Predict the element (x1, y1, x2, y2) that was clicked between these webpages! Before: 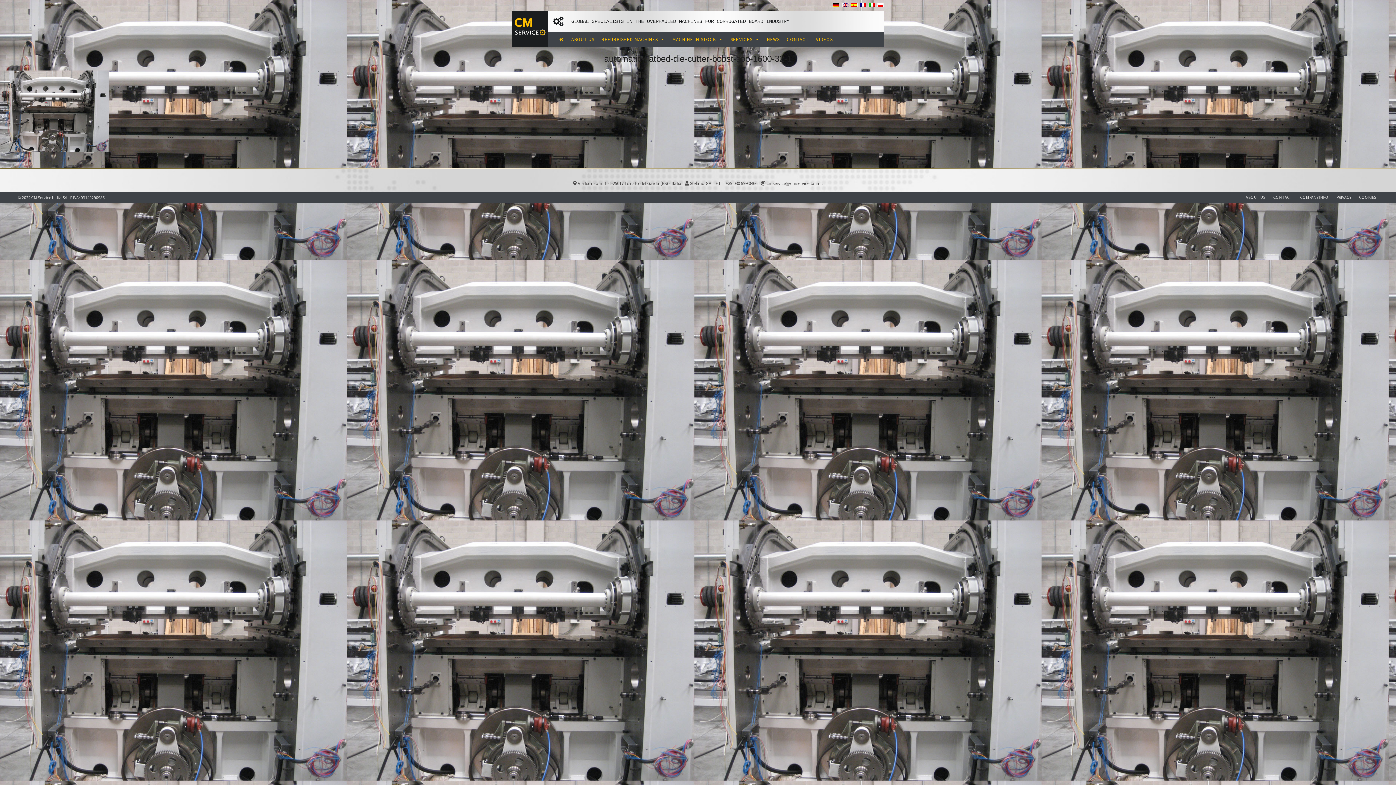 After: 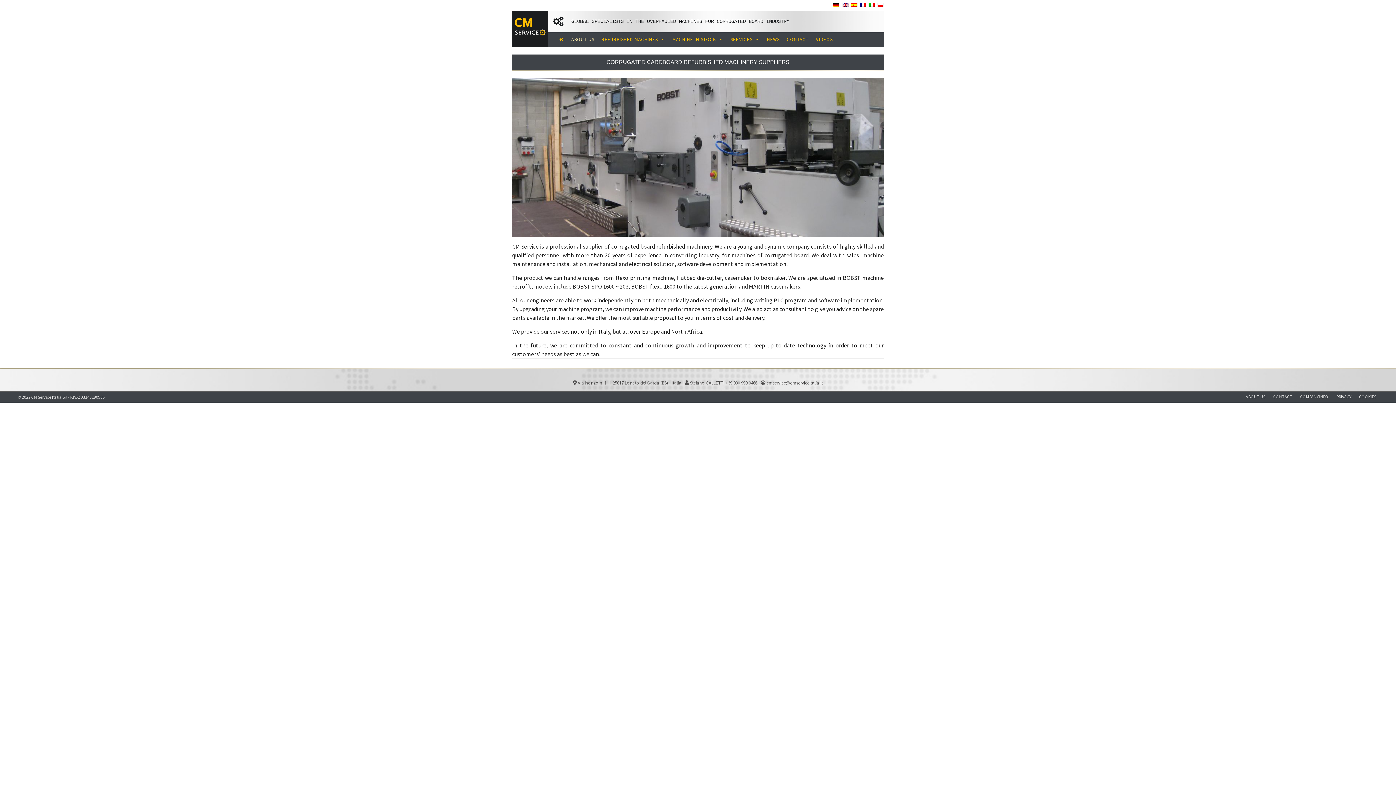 Action: label: ABOUT US bbox: (567, 32, 597, 46)